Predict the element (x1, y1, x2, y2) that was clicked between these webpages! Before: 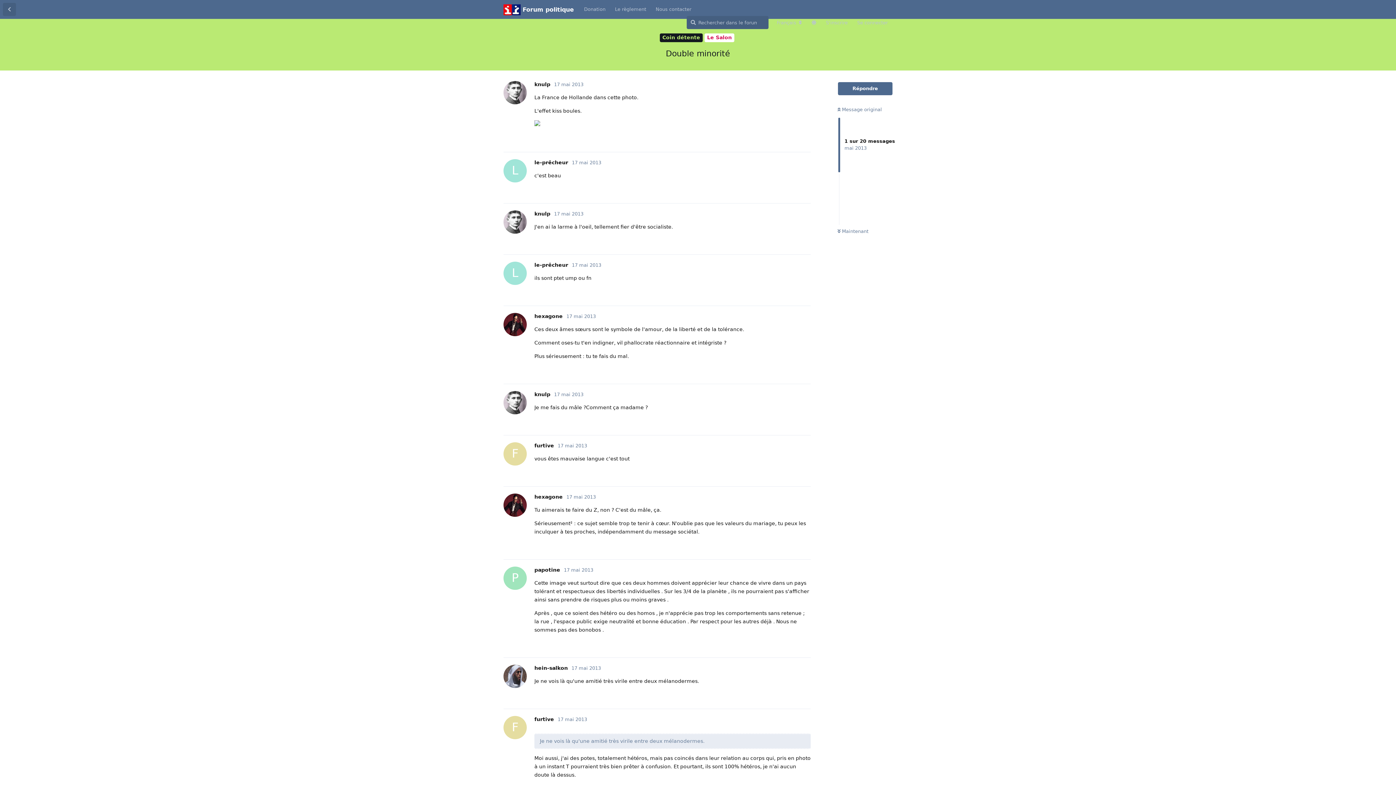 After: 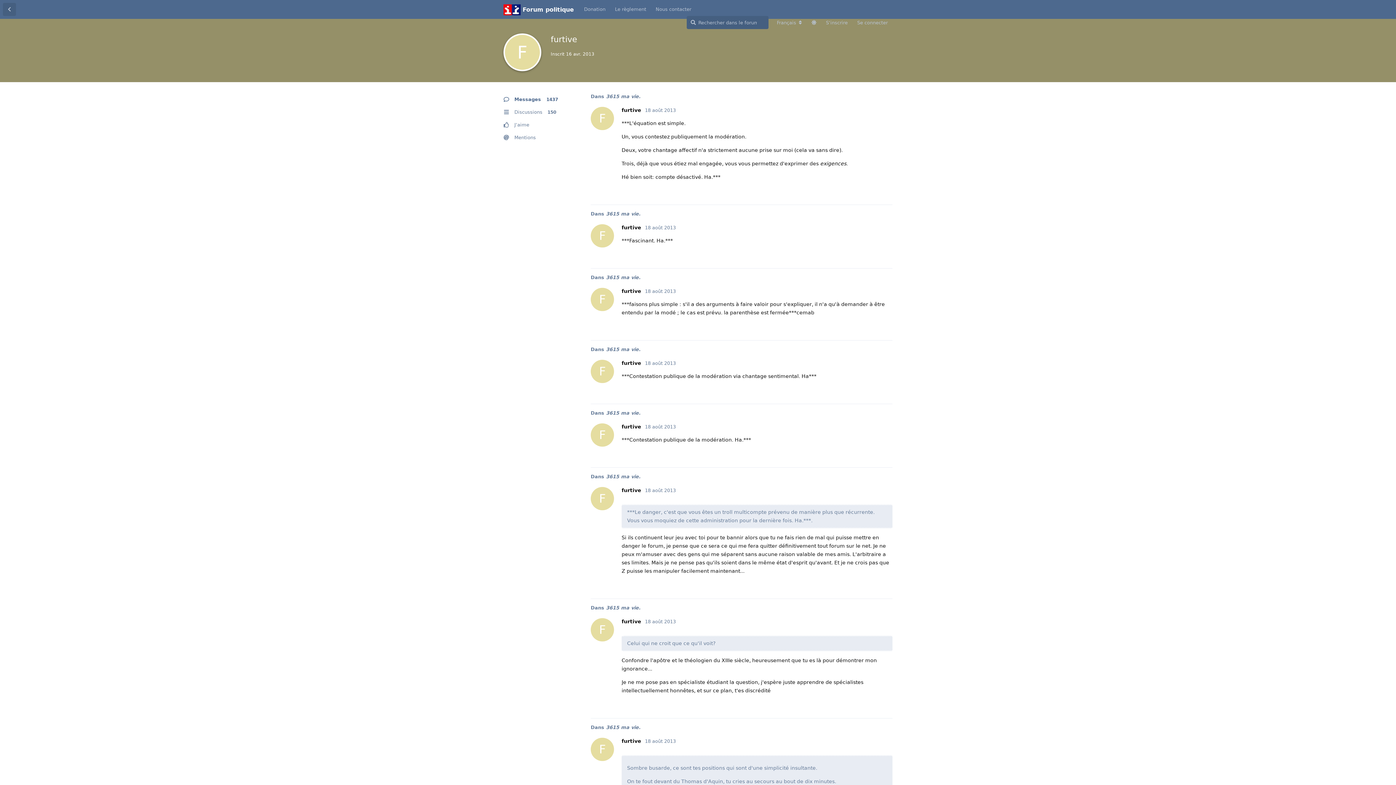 Action: bbox: (534, 716, 554, 722) label: F
furtive